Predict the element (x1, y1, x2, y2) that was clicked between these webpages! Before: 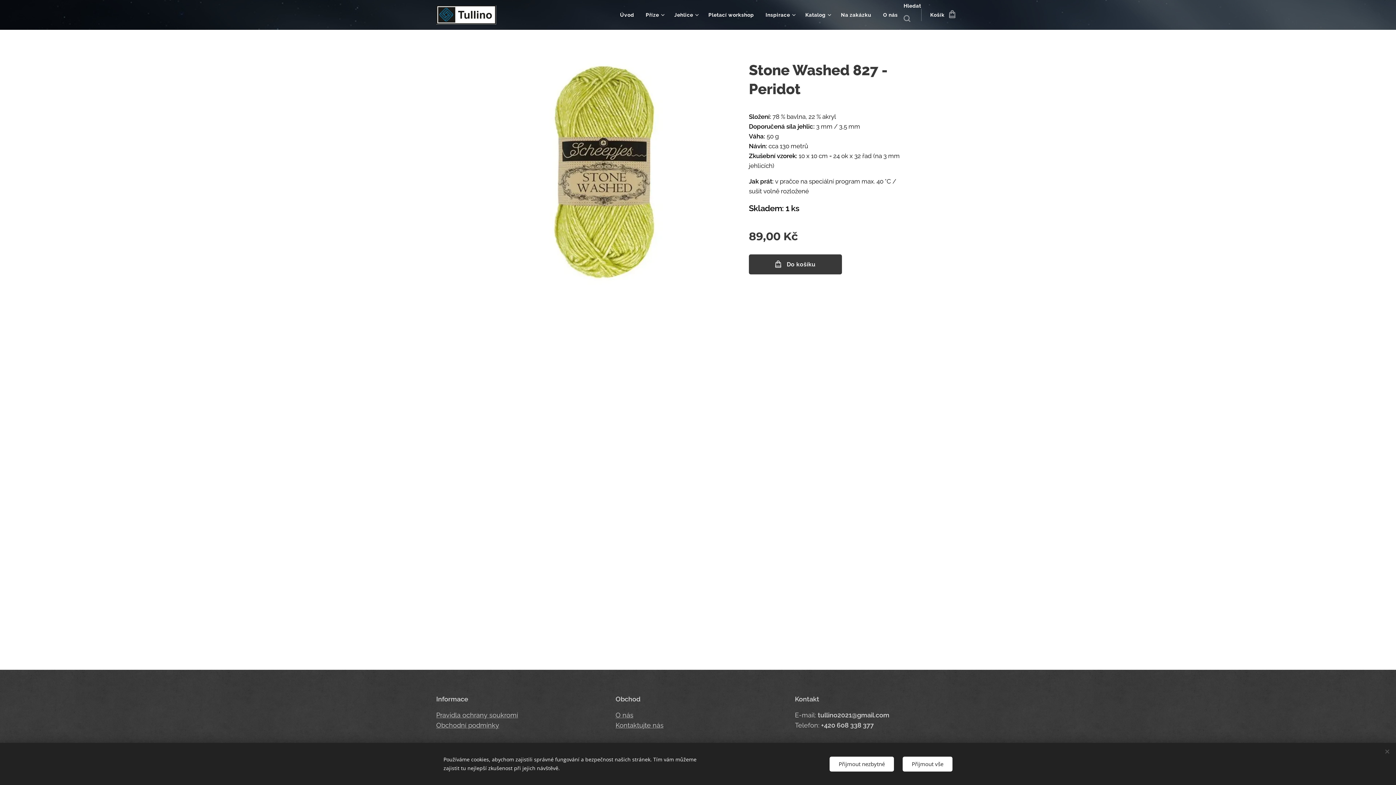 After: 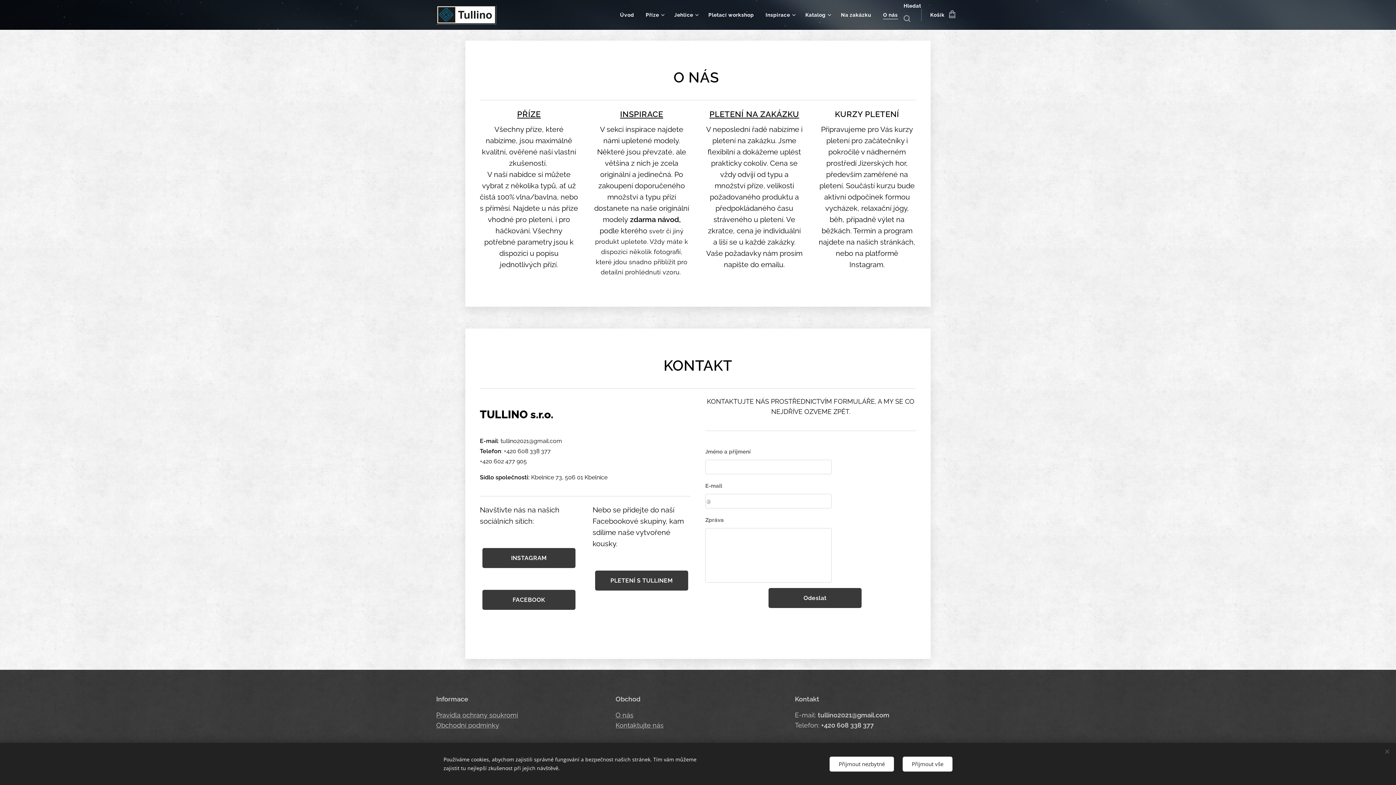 Action: bbox: (615, 711, 633, 719) label: O nás